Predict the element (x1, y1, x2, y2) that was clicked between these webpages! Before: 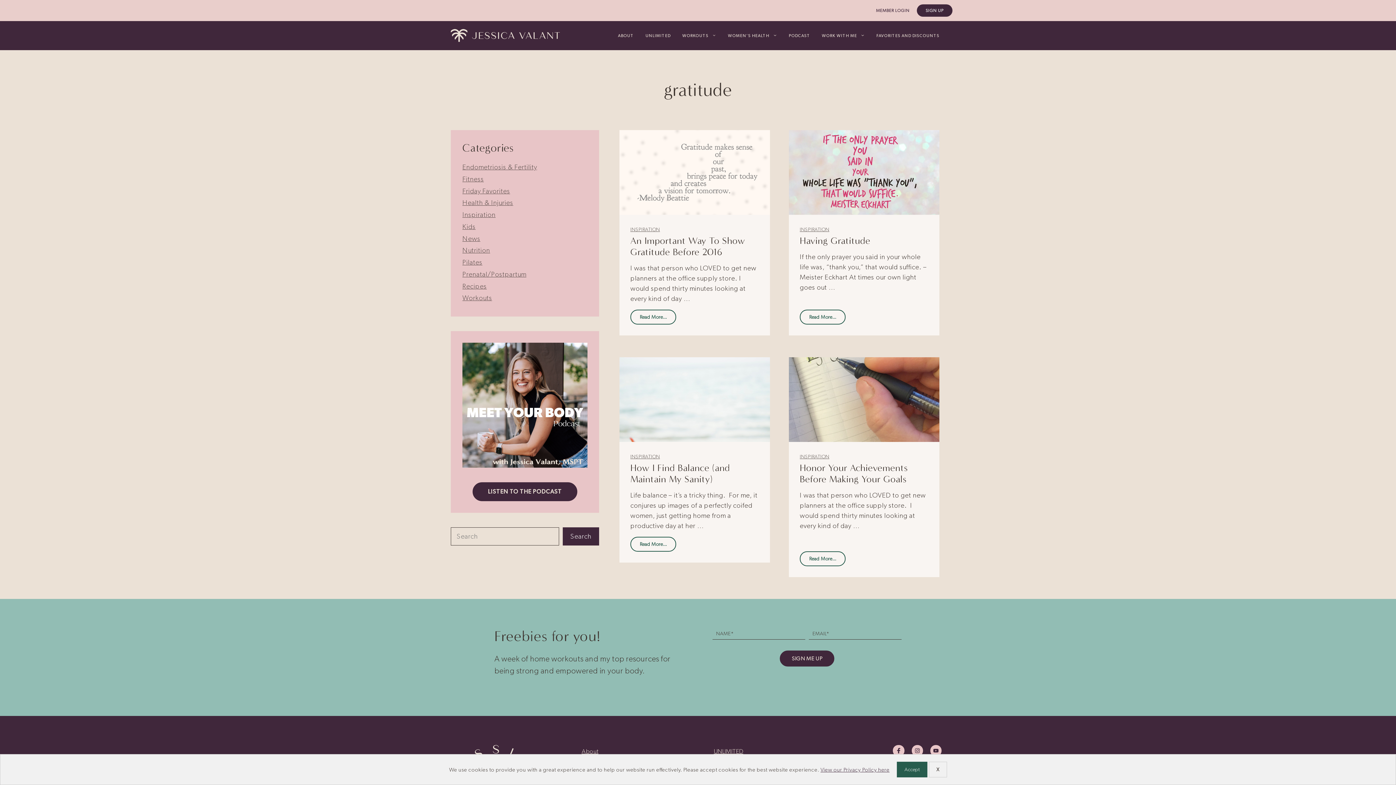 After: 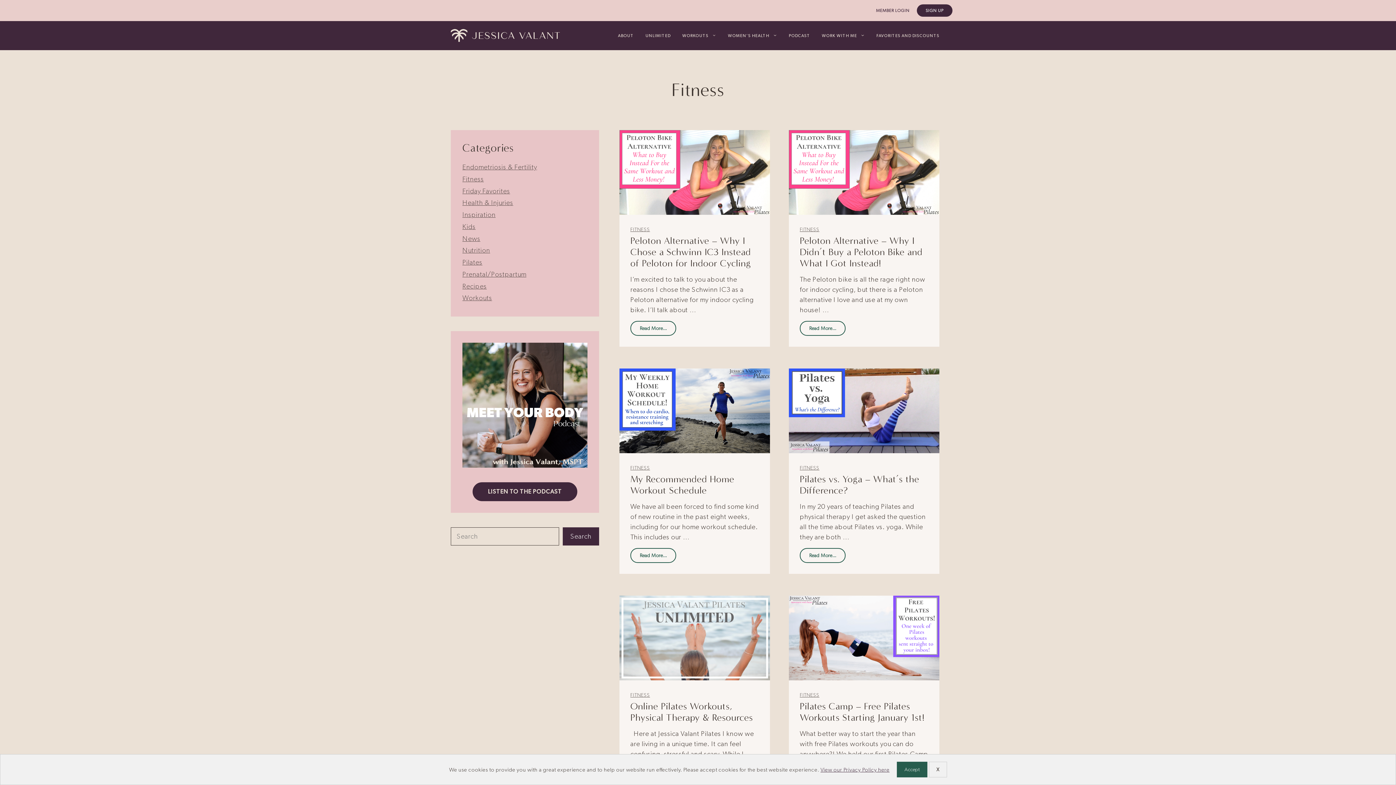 Action: label: Fitness bbox: (462, 174, 484, 183)